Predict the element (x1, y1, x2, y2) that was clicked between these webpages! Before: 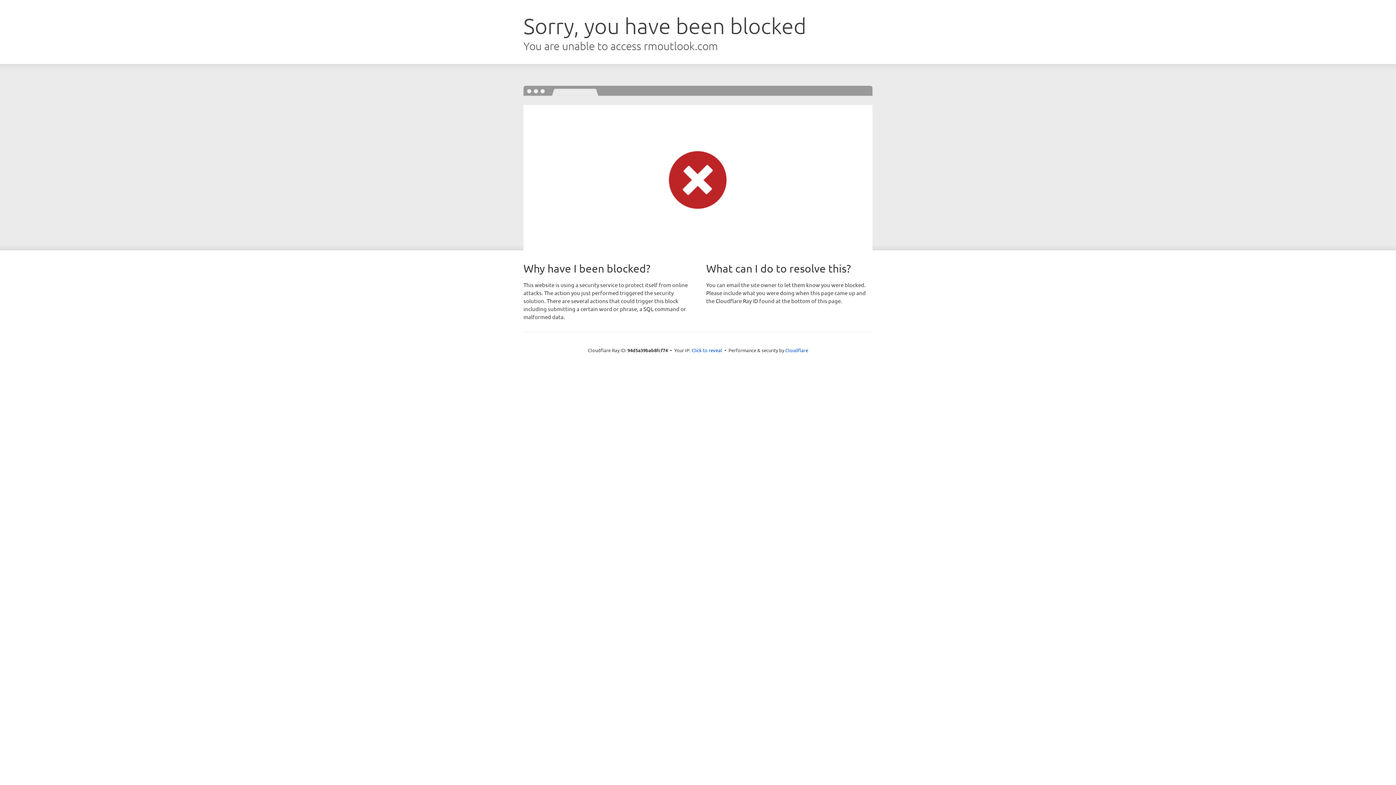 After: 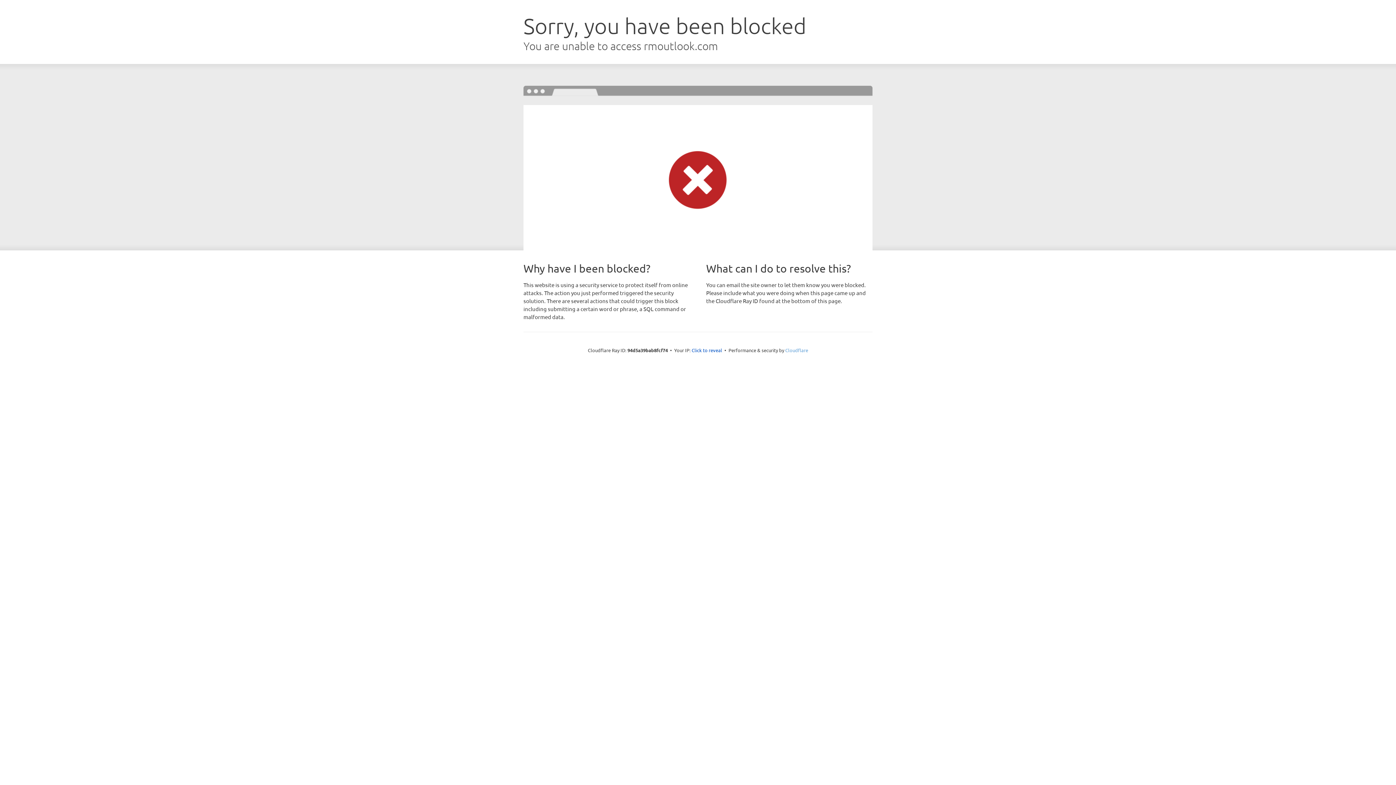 Action: bbox: (785, 347, 808, 353) label: Cloudflare